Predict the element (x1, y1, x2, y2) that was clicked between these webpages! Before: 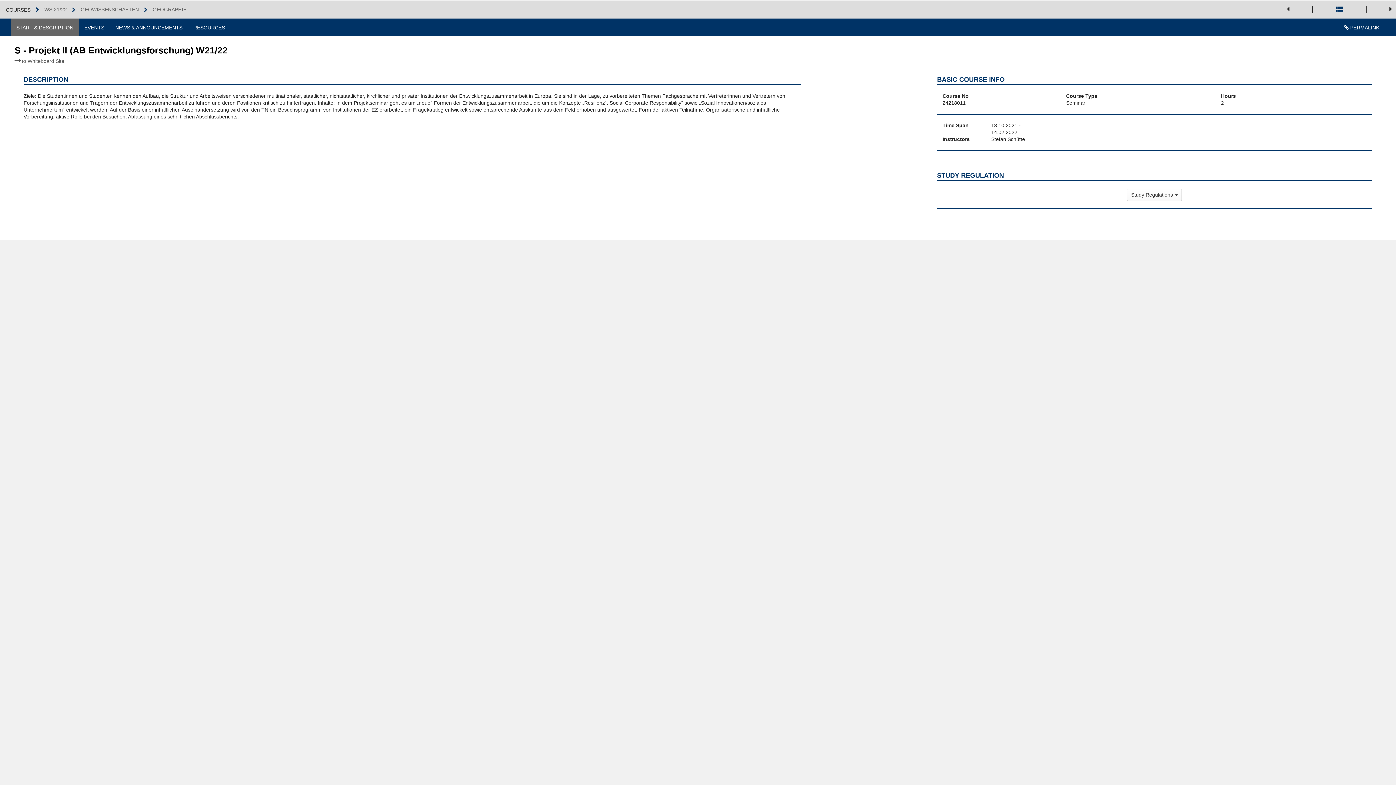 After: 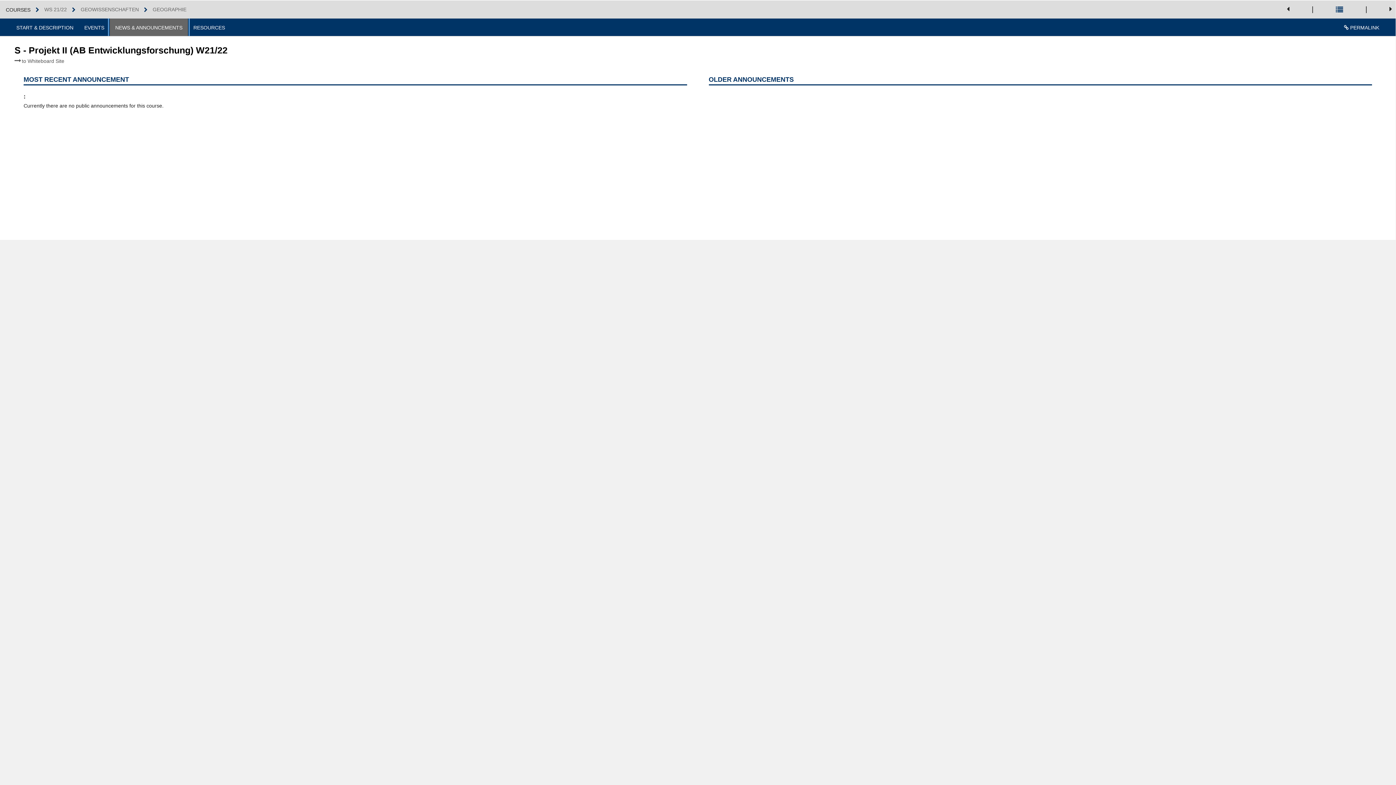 Action: bbox: (109, 18, 188, 36) label: NEWS & ANNOUNCEMENTS